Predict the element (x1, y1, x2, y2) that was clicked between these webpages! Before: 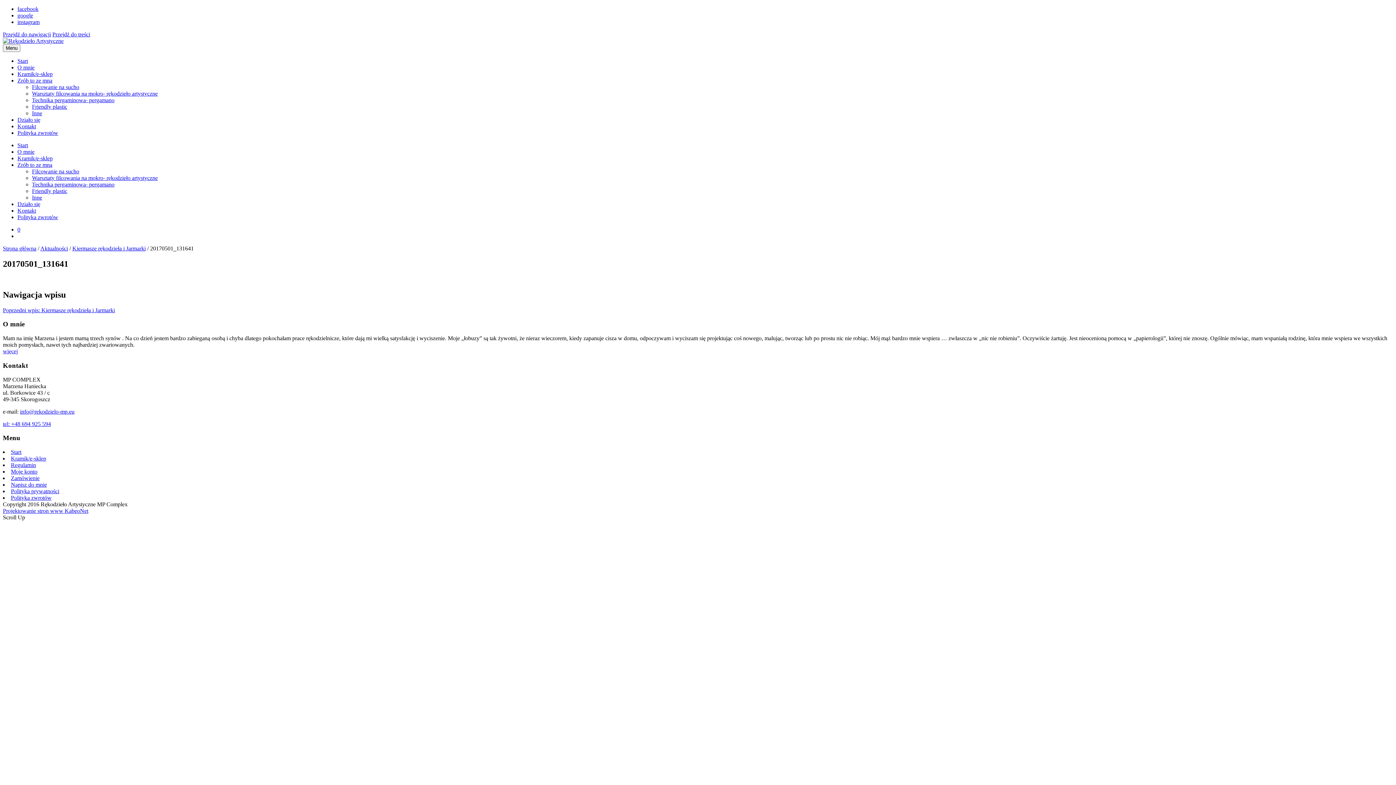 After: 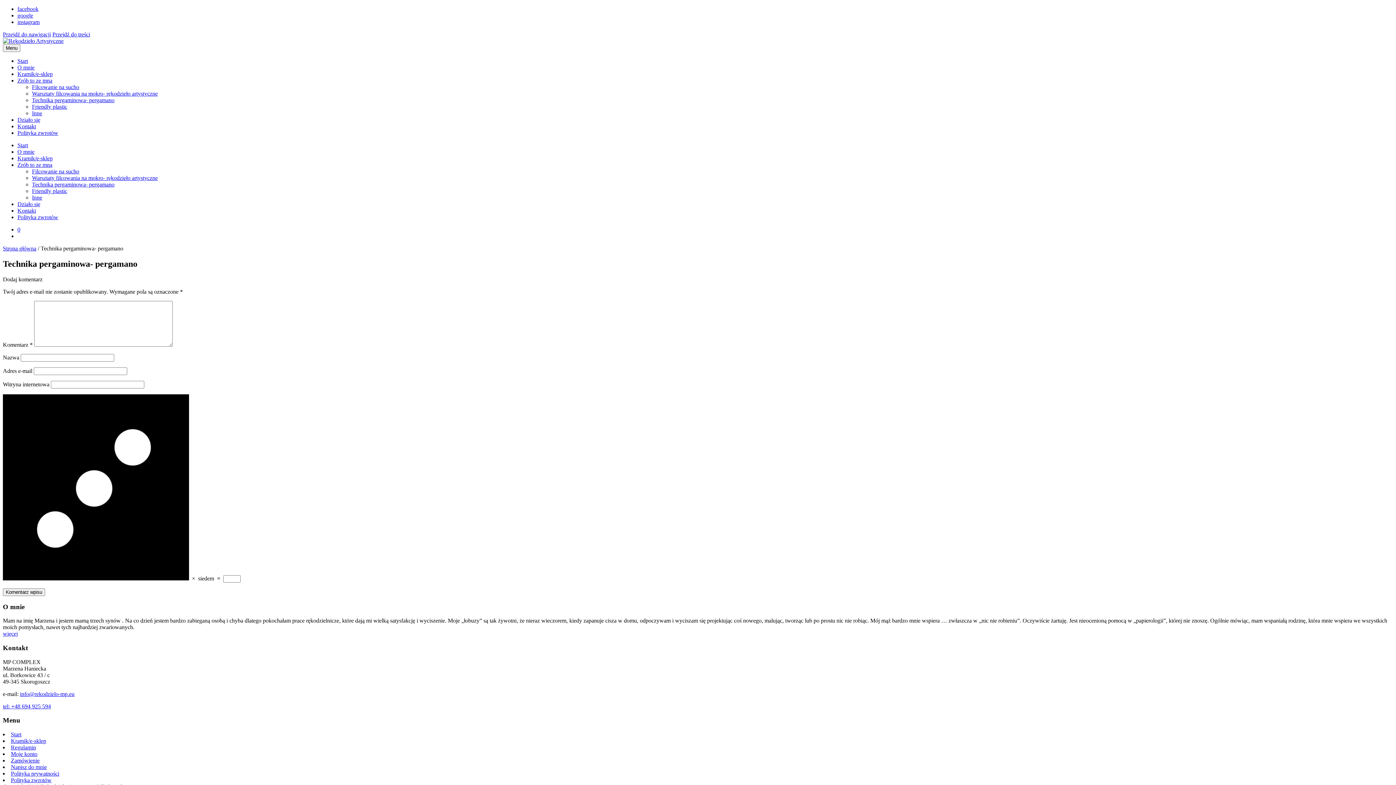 Action: label: Technika pergaminowa- pergamano bbox: (32, 181, 114, 187)